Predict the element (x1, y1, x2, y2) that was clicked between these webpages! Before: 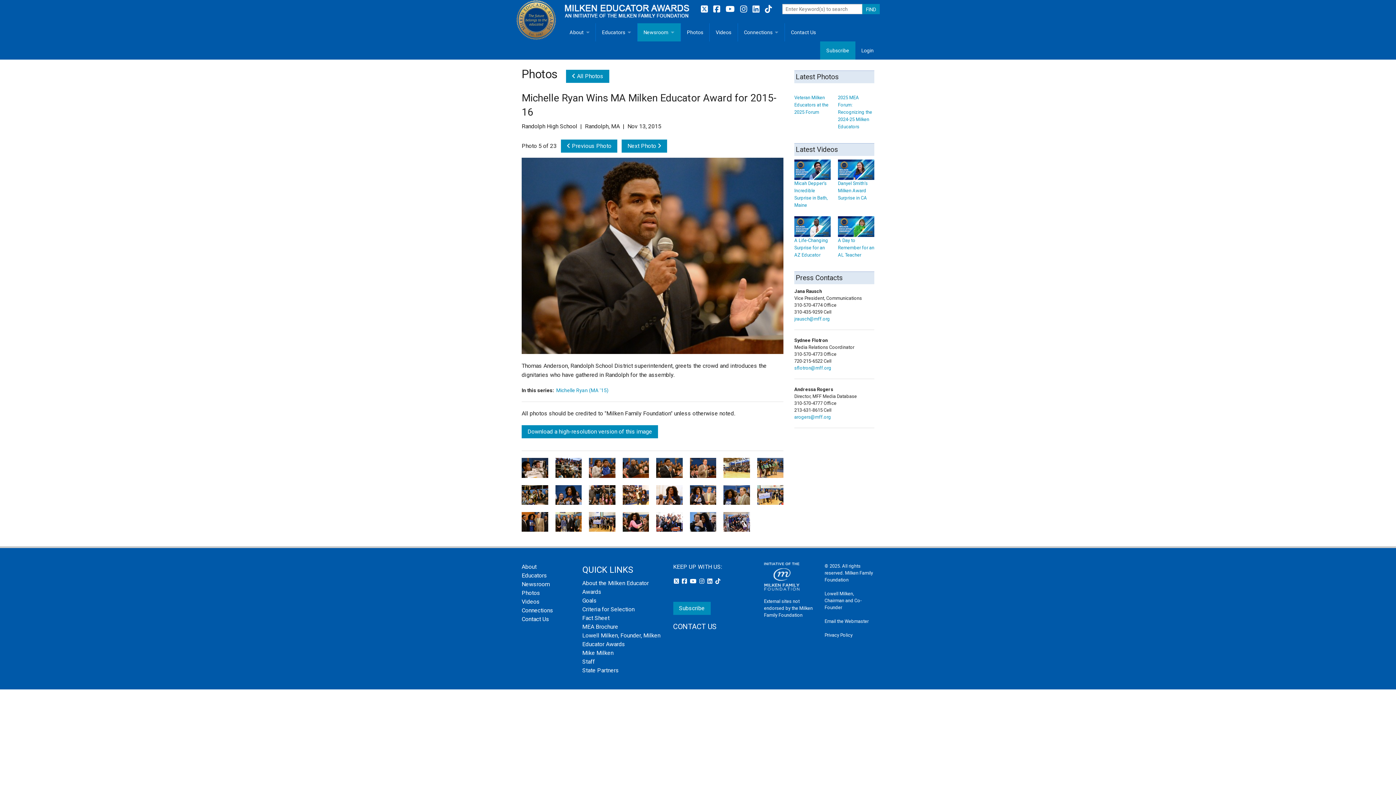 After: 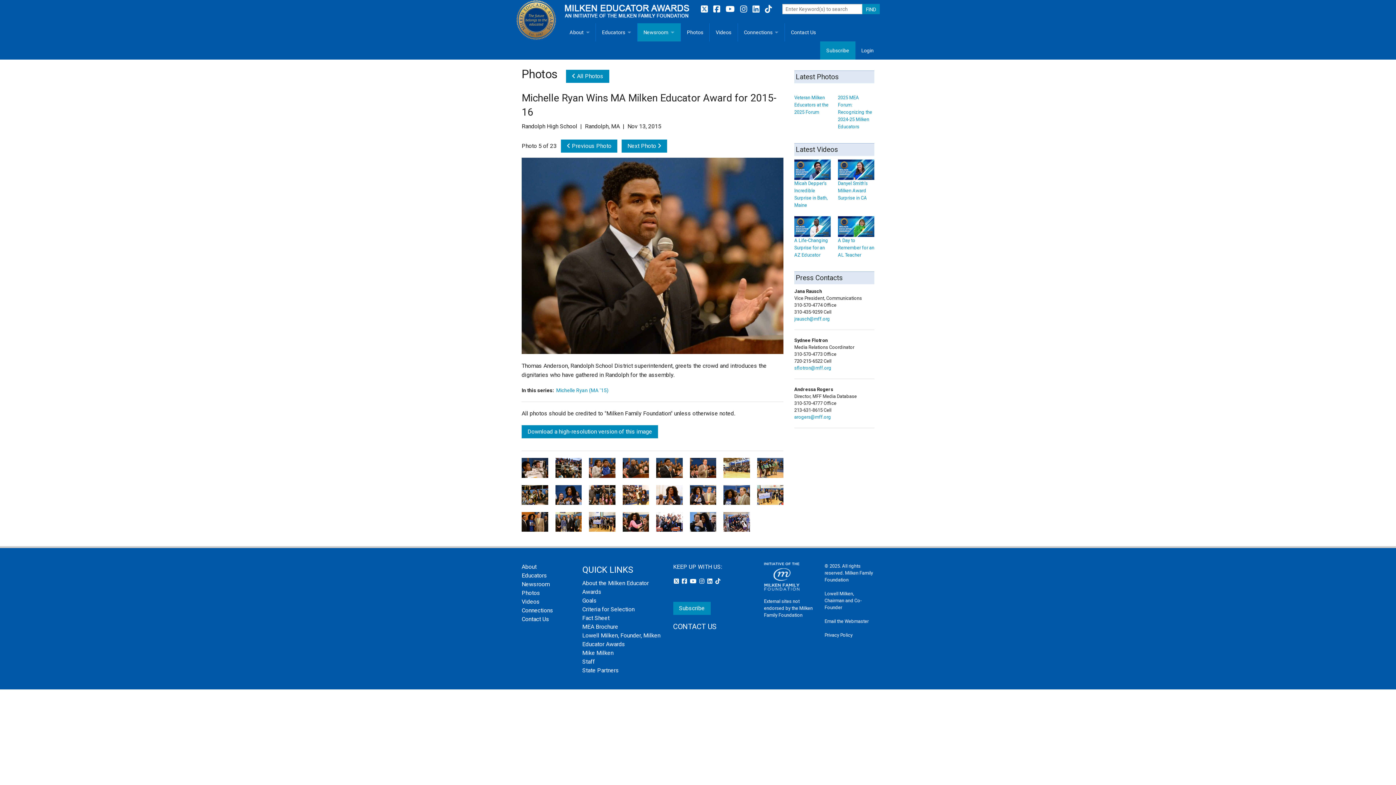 Action: label:   bbox: (689, 578, 698, 585)